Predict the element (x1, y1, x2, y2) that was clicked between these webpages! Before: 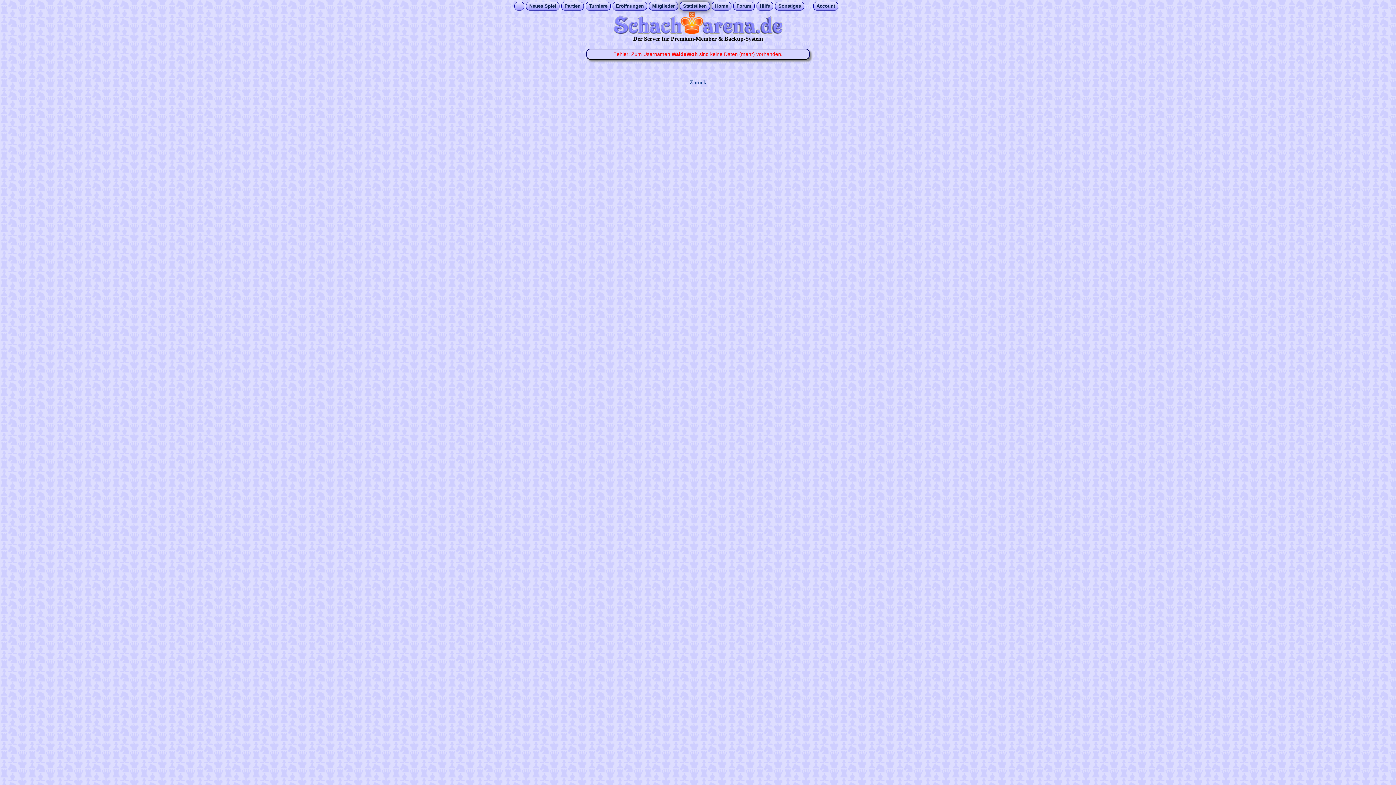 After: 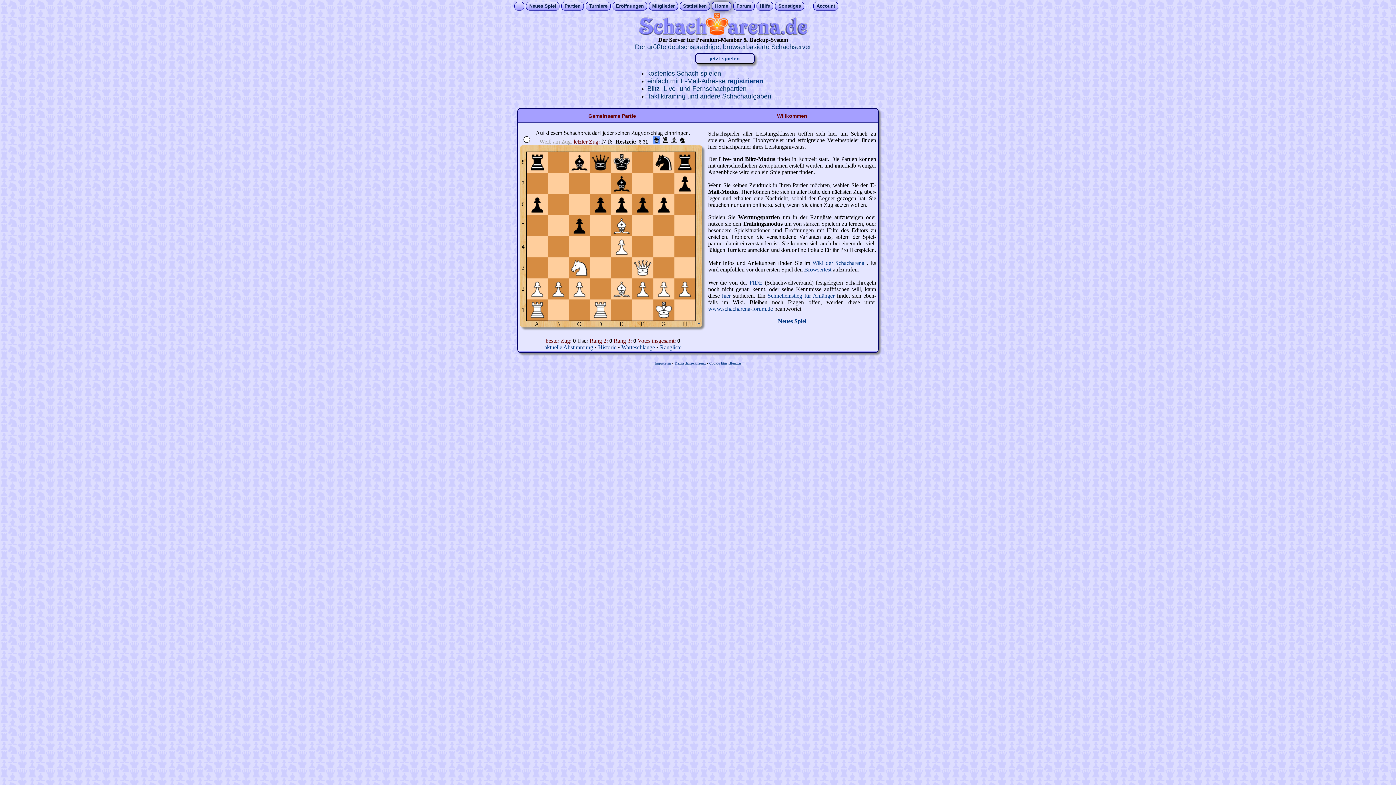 Action: bbox: (715, 3, 728, 8) label: Home